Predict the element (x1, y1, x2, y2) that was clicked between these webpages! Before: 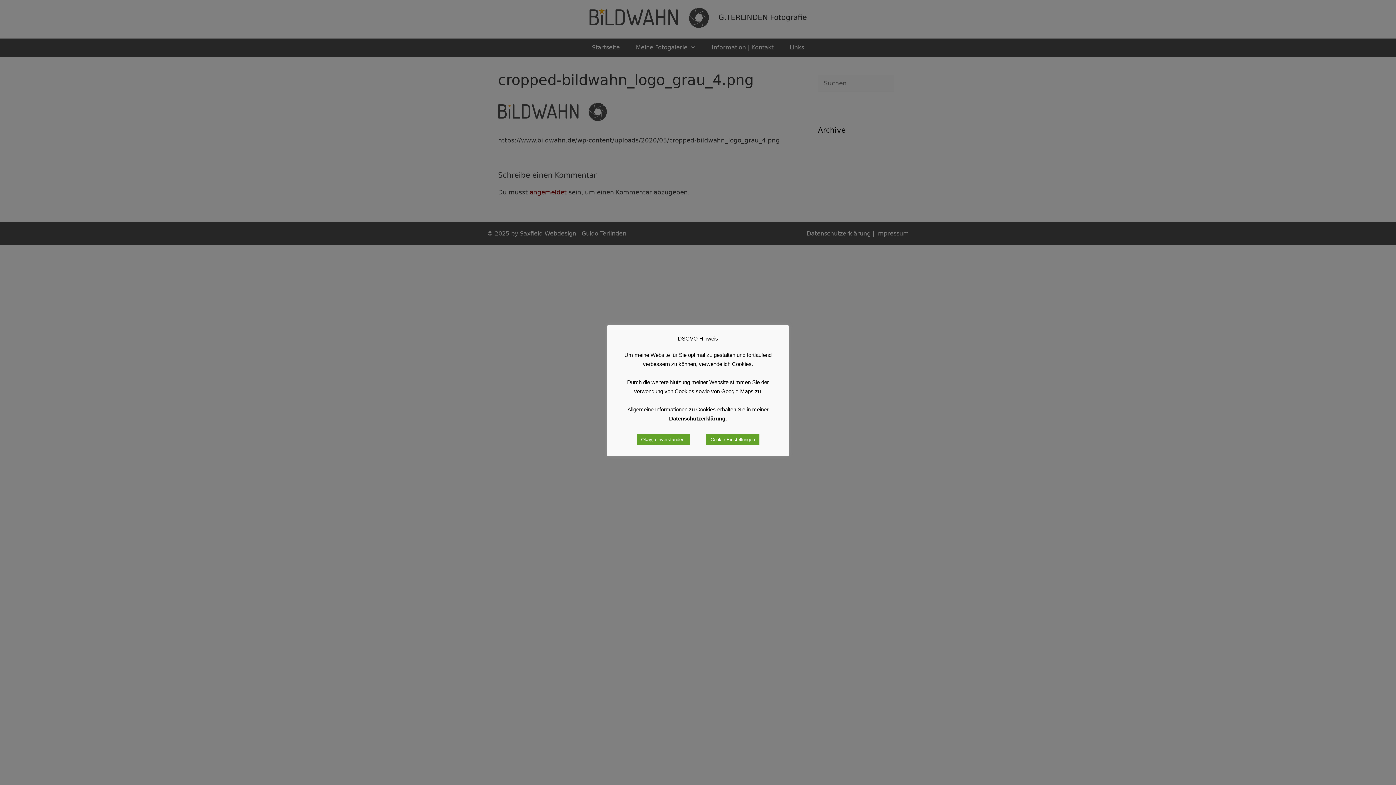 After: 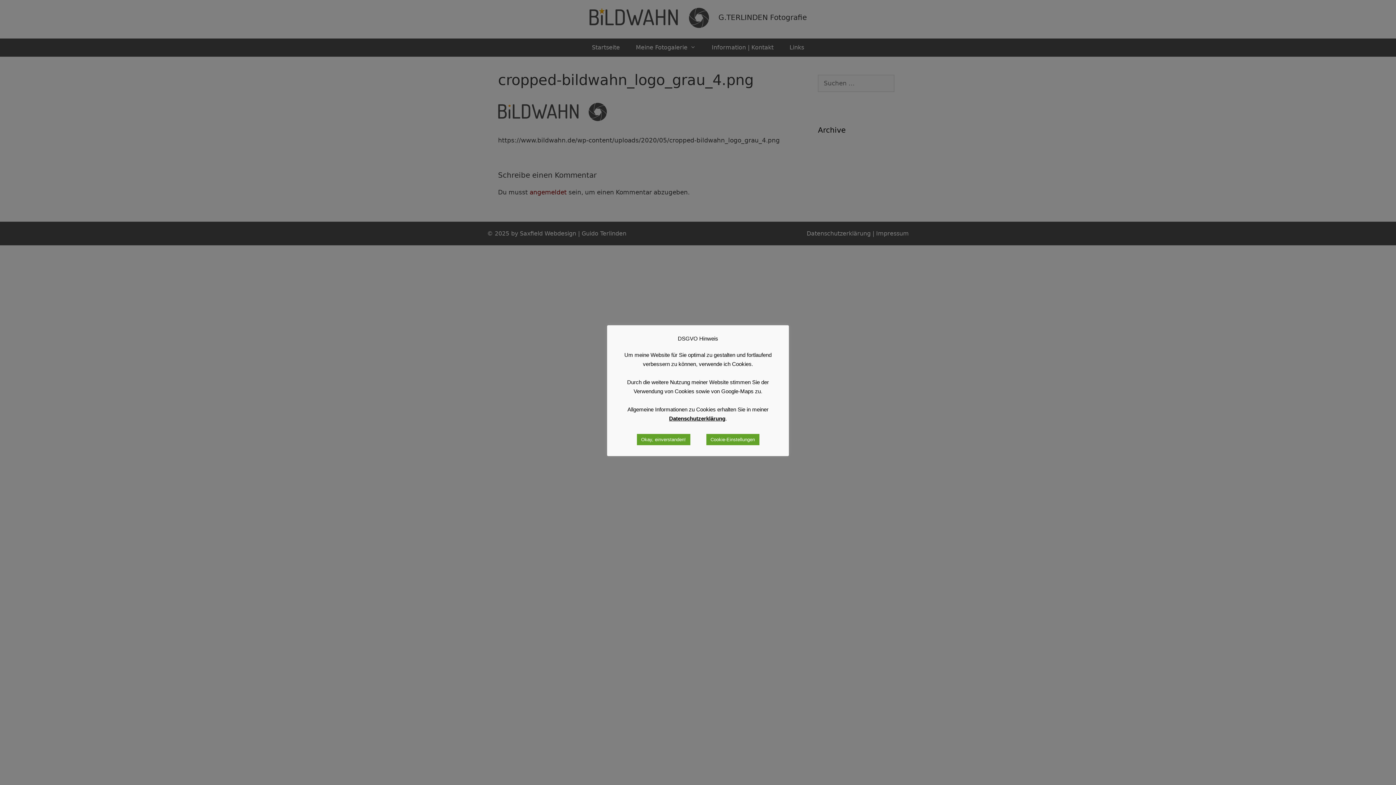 Action: label: Datenschutzerklärung bbox: (669, 415, 725, 421)